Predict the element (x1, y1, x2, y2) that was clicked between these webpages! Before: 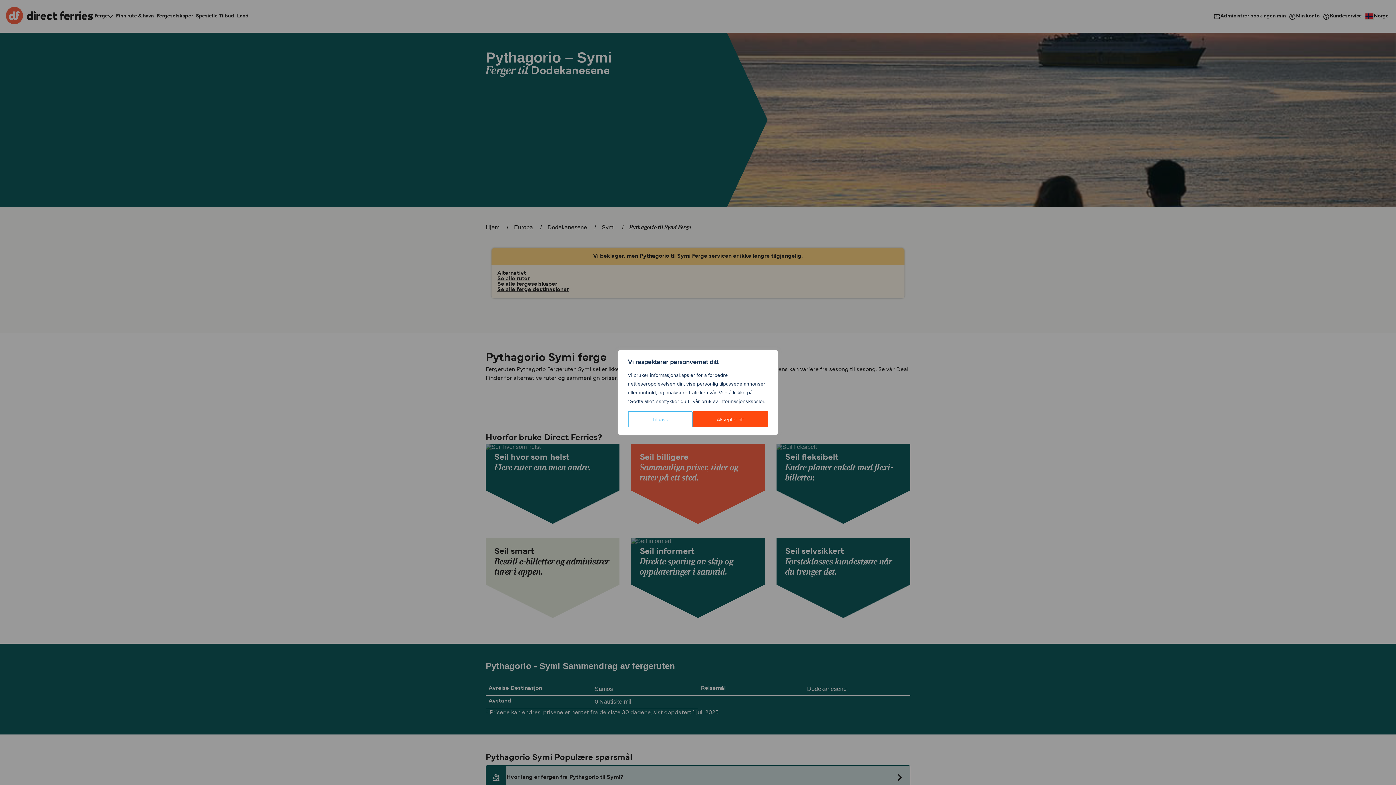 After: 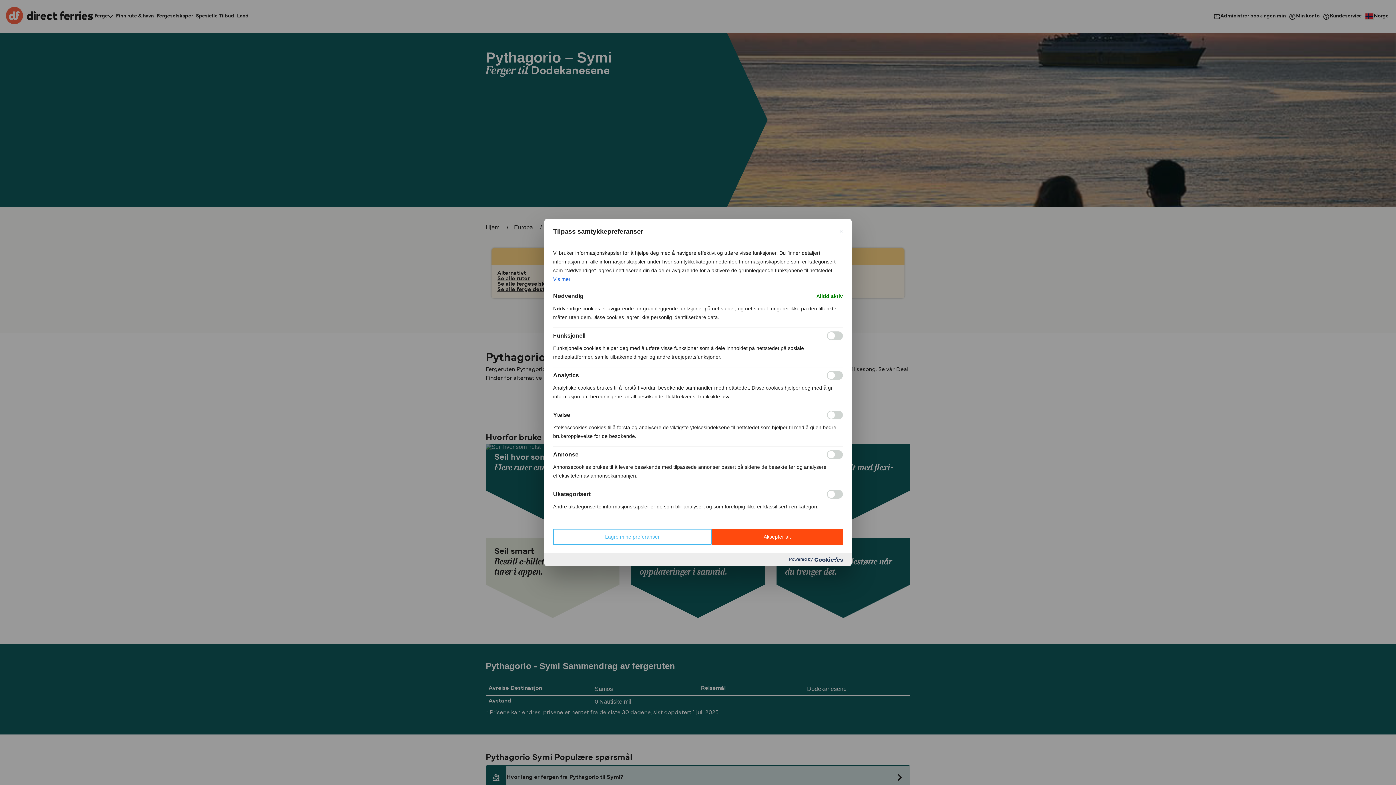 Action: bbox: (628, 411, 692, 427) label: Tilpass